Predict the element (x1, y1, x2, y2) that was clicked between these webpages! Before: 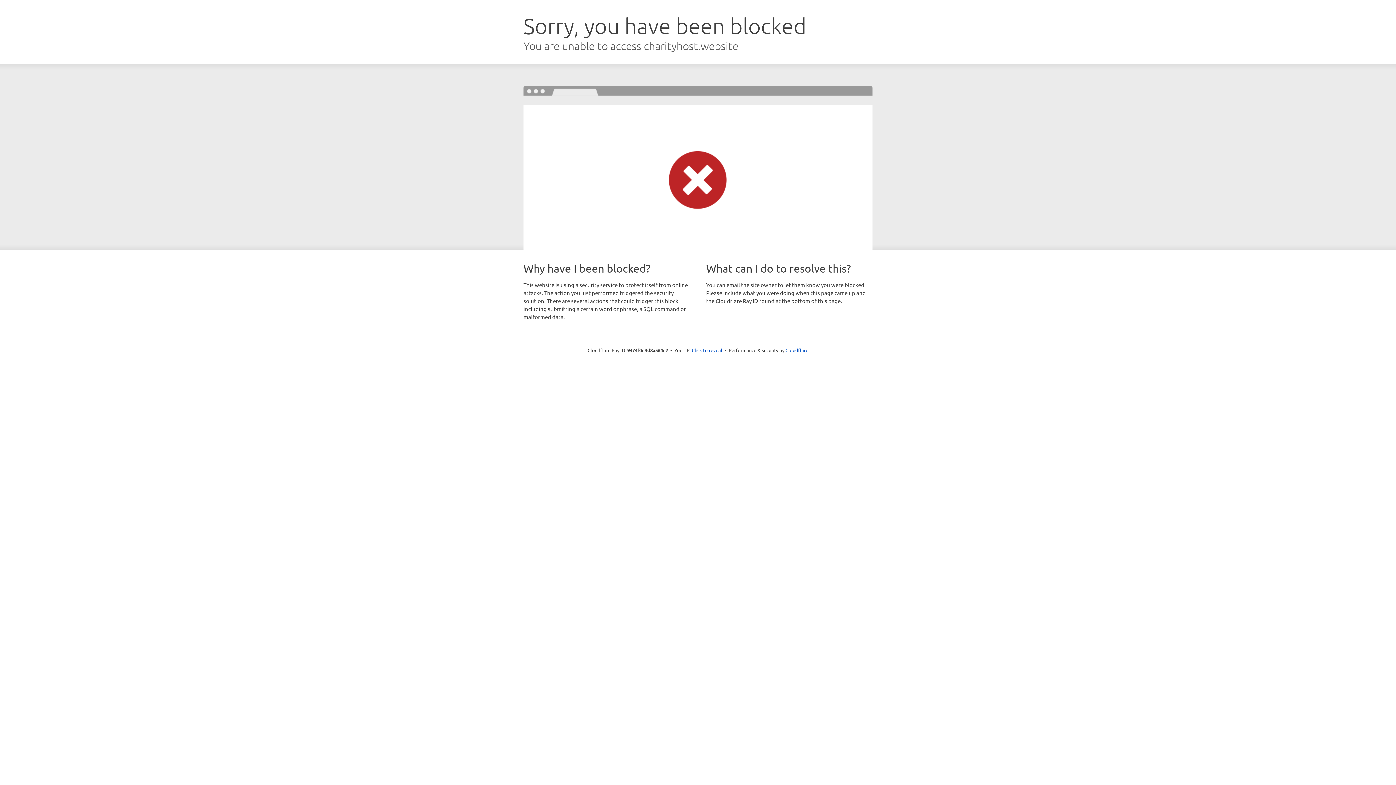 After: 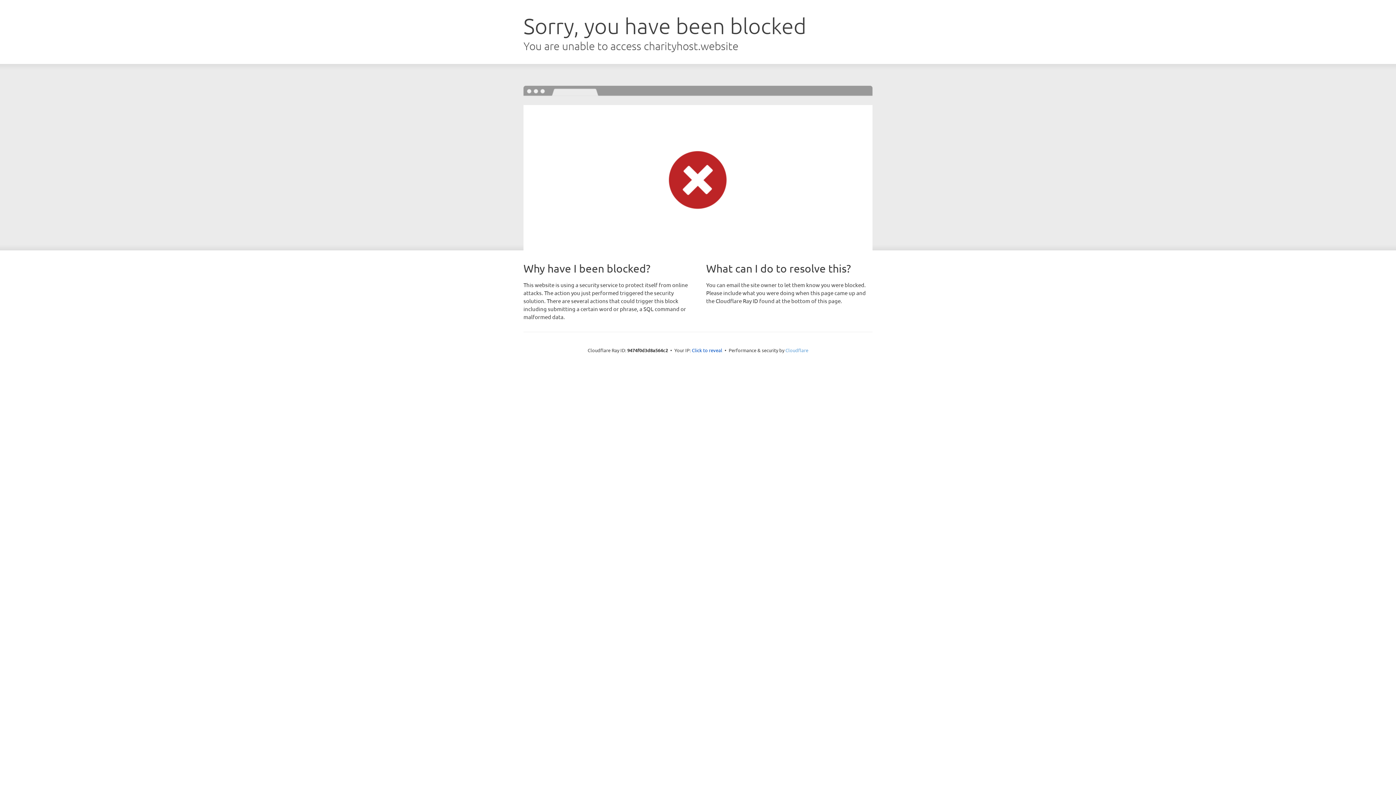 Action: label: Cloudflare bbox: (785, 347, 808, 353)